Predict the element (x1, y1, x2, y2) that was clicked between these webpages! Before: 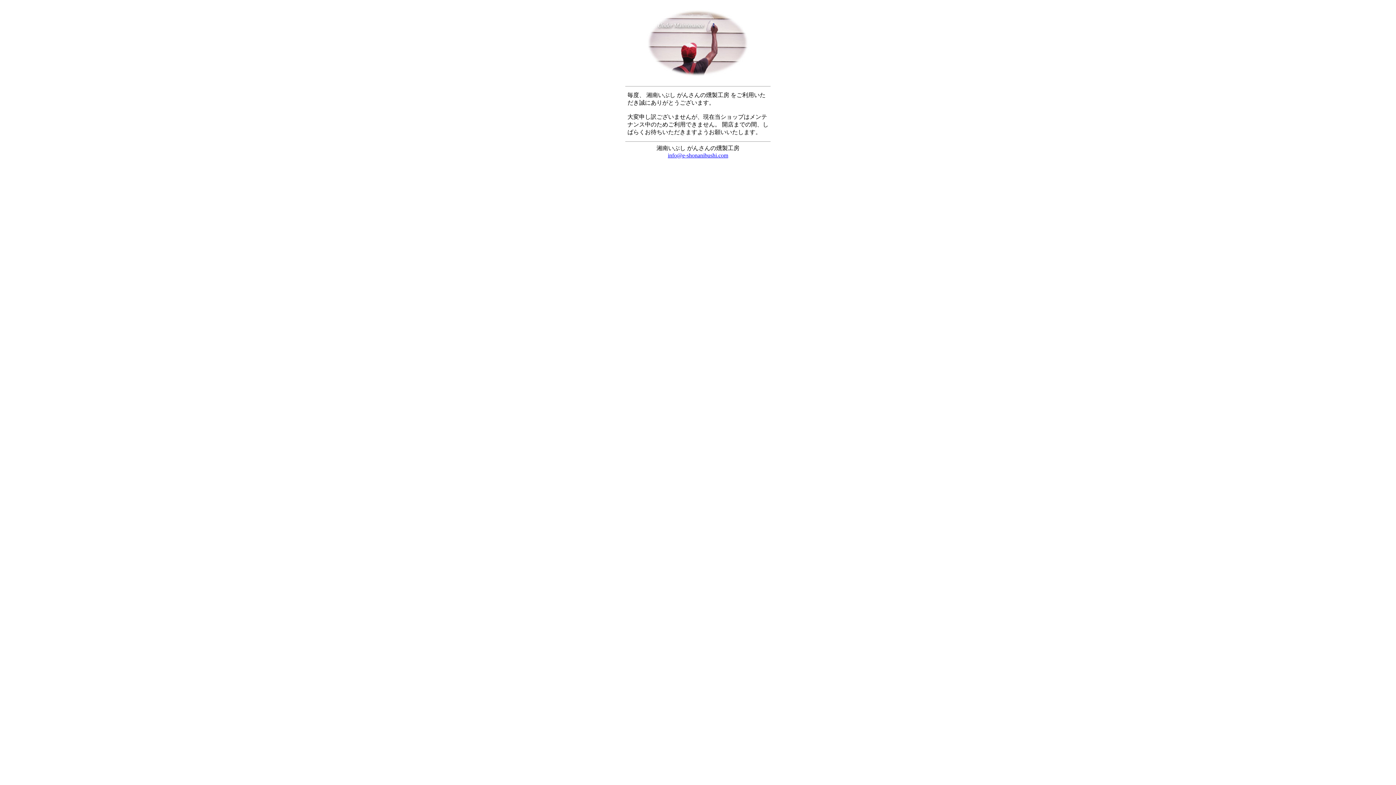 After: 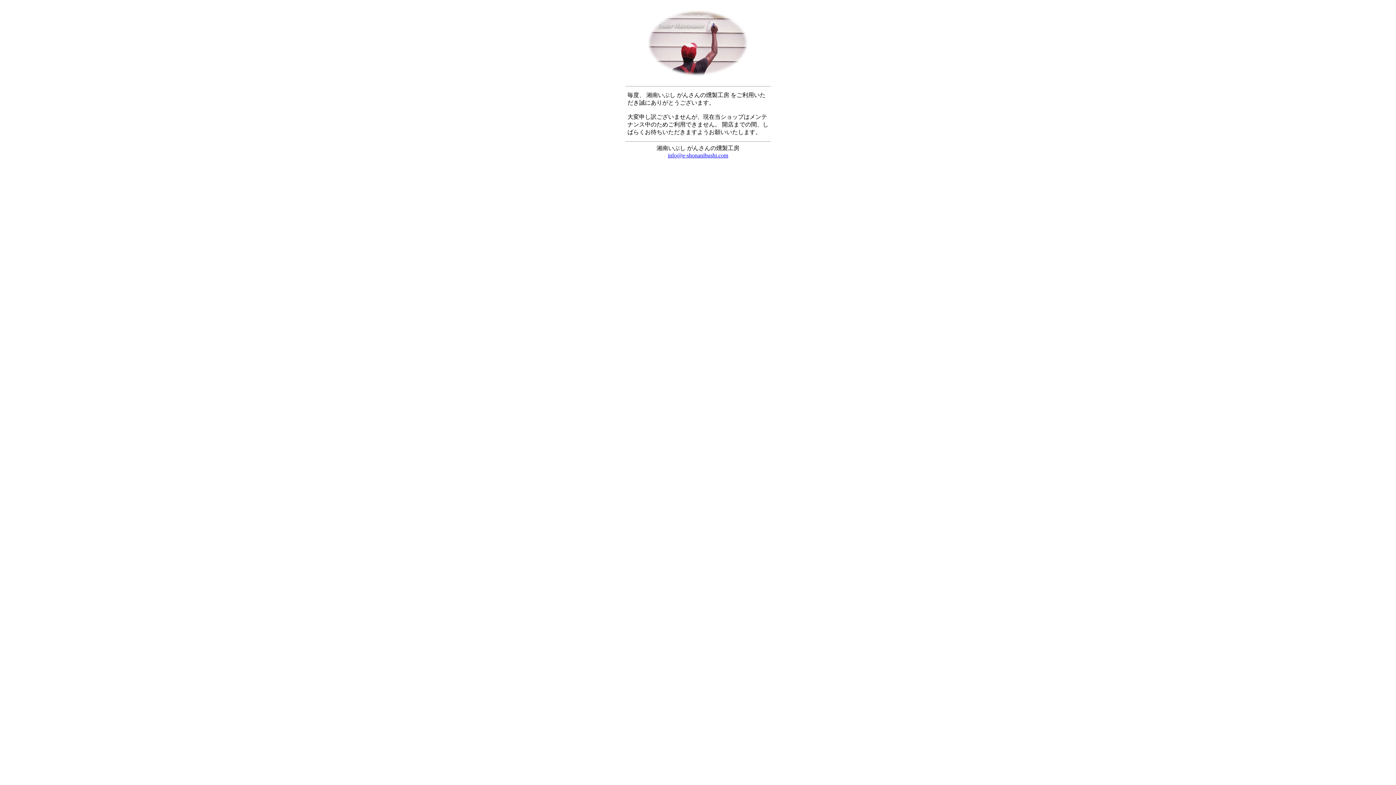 Action: bbox: (668, 152, 728, 158) label: info@e-shonanibushi.com